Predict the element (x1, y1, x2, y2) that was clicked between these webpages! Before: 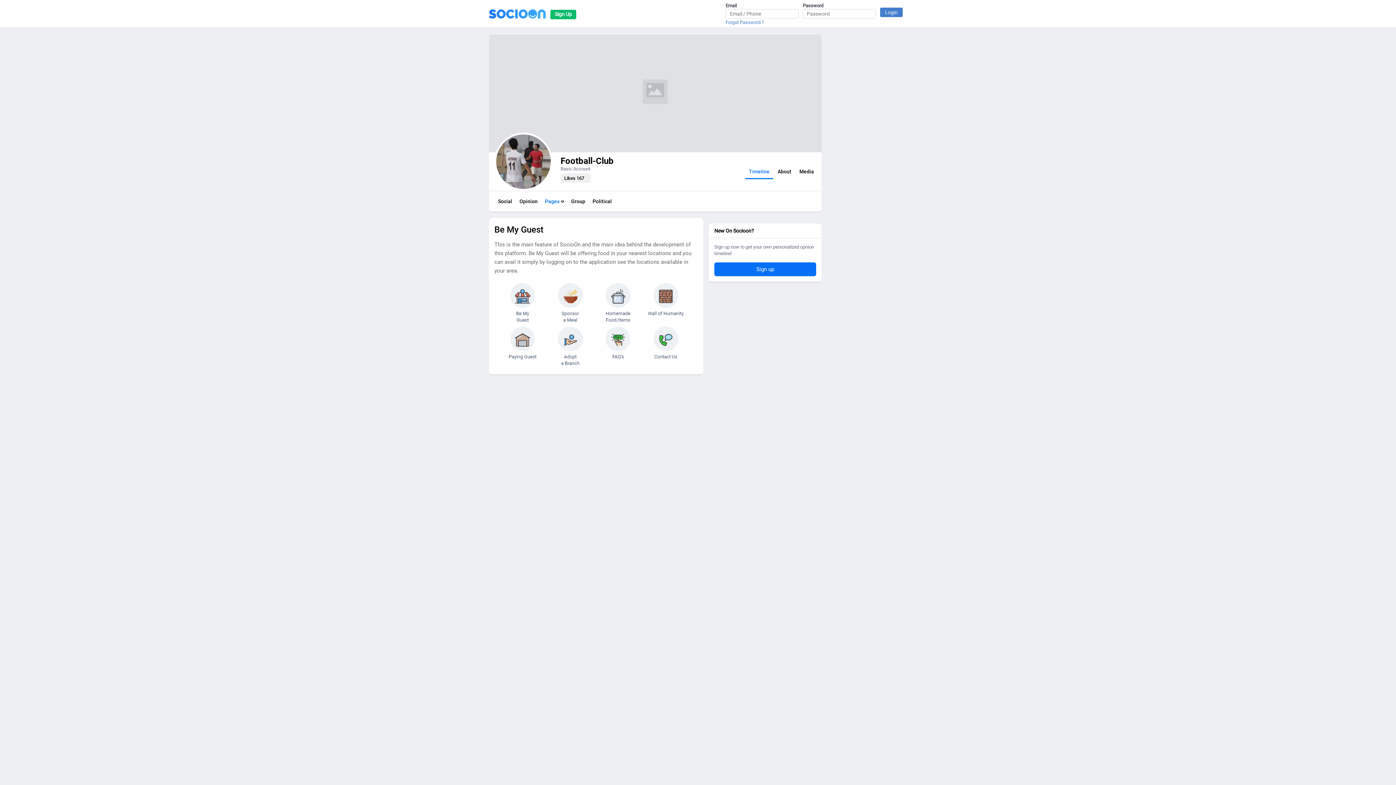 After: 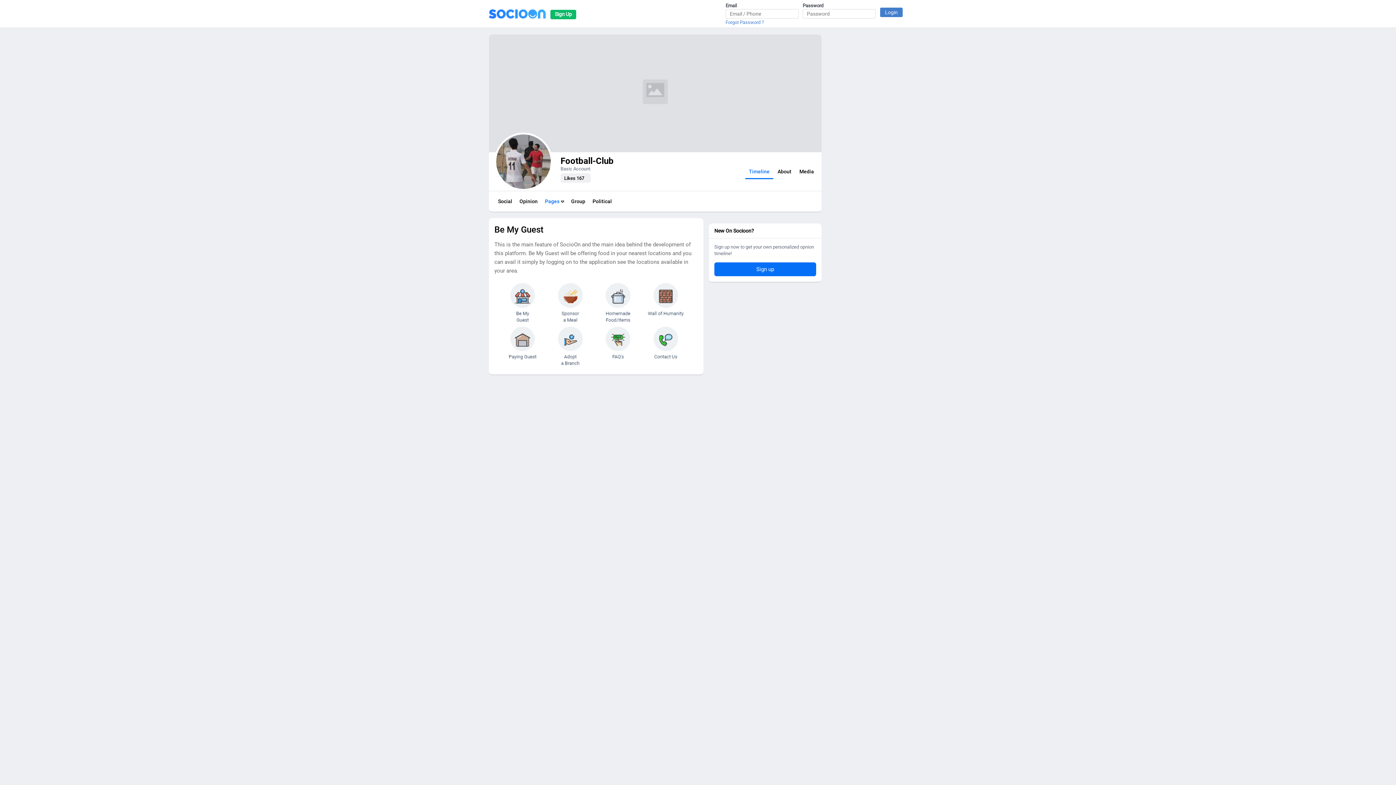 Action: bbox: (589, 194, 615, 208) label: Political